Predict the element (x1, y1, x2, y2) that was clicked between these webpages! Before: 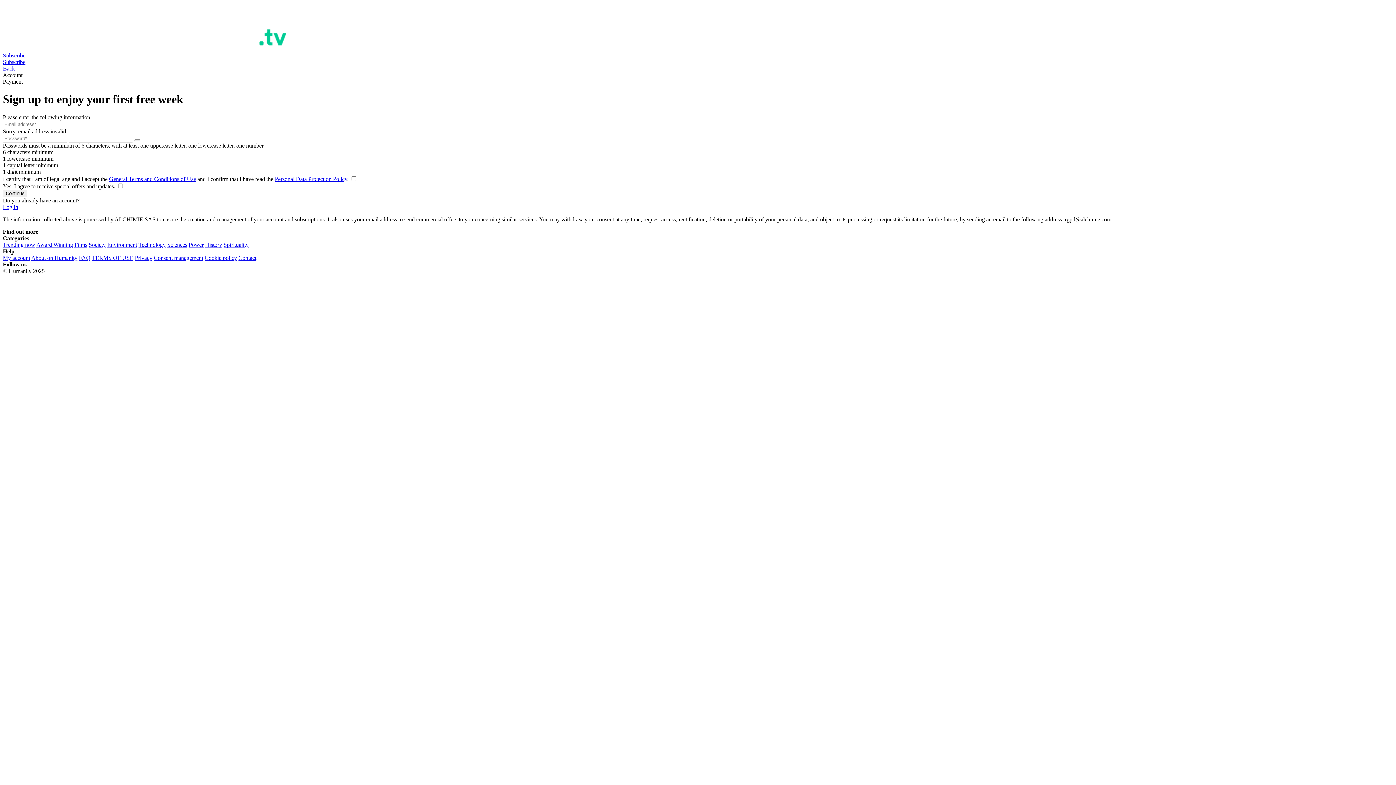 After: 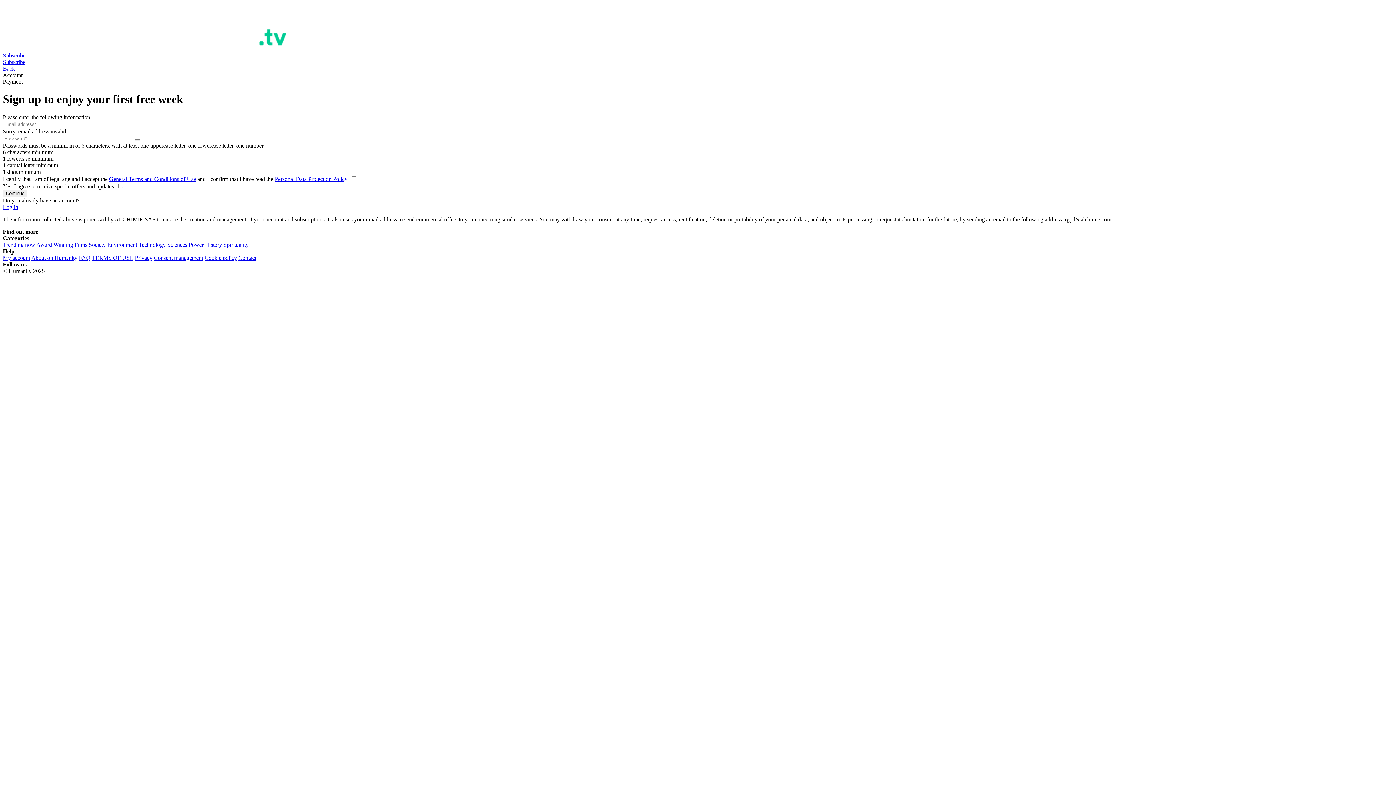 Action: bbox: (153, 254, 203, 261) label: Consent management